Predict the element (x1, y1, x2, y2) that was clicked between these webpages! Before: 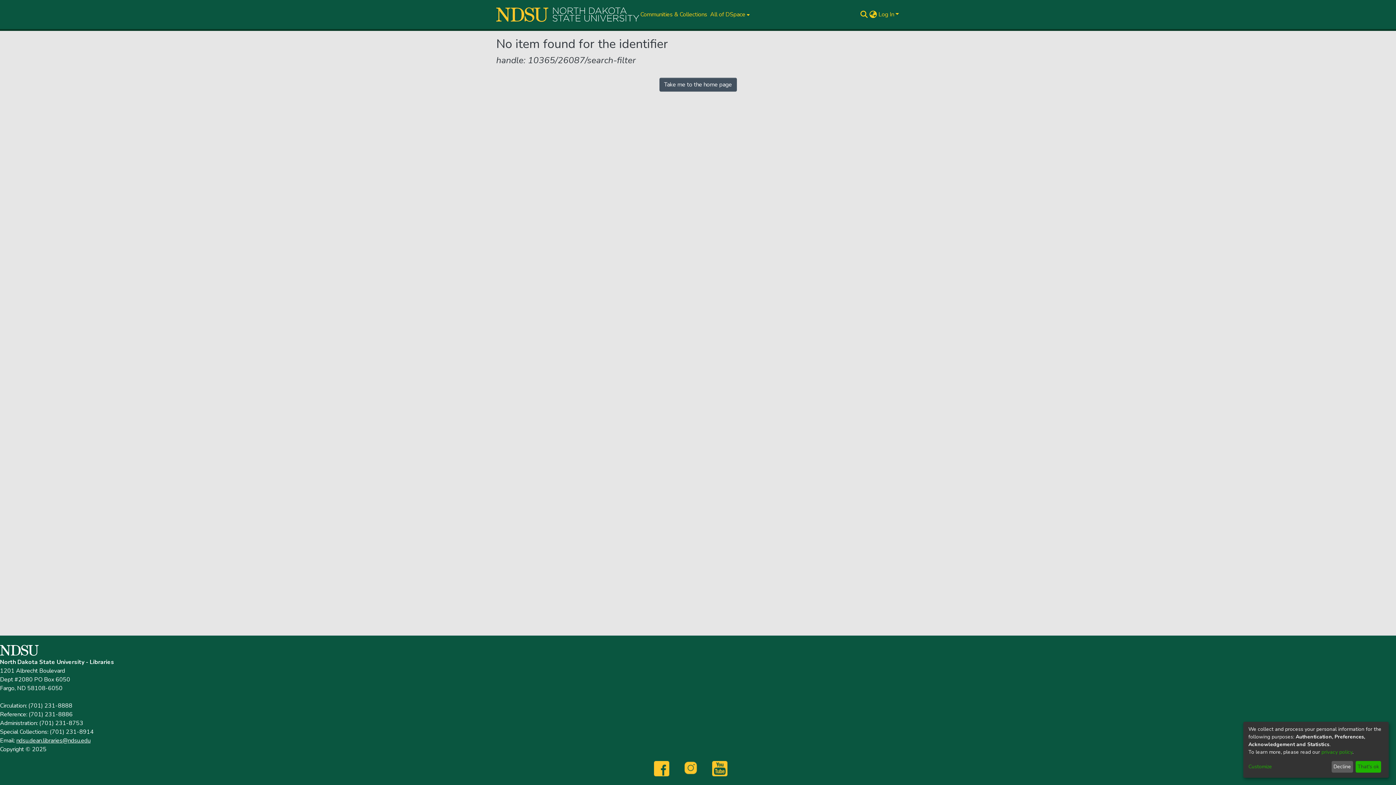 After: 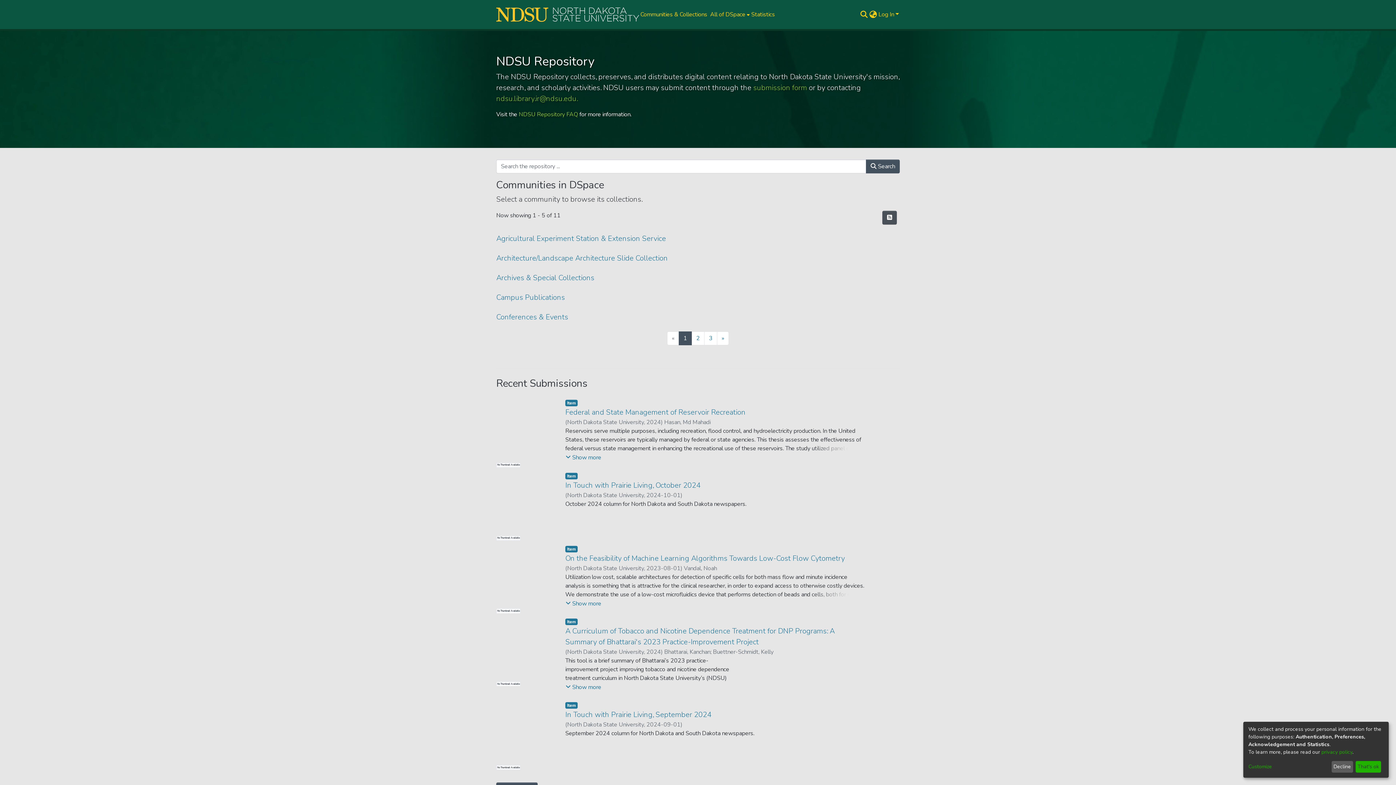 Action: label: Home bbox: (496, 7, 639, 21)